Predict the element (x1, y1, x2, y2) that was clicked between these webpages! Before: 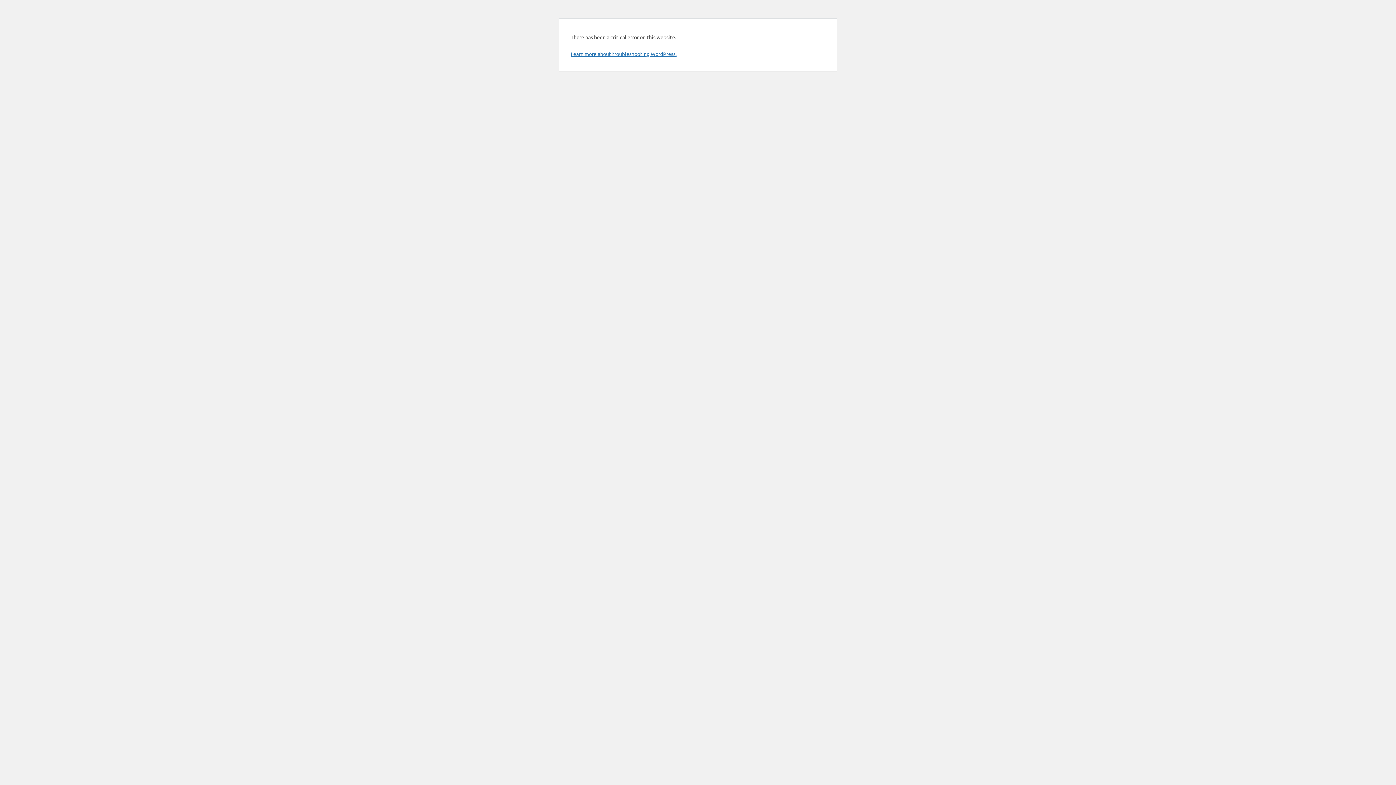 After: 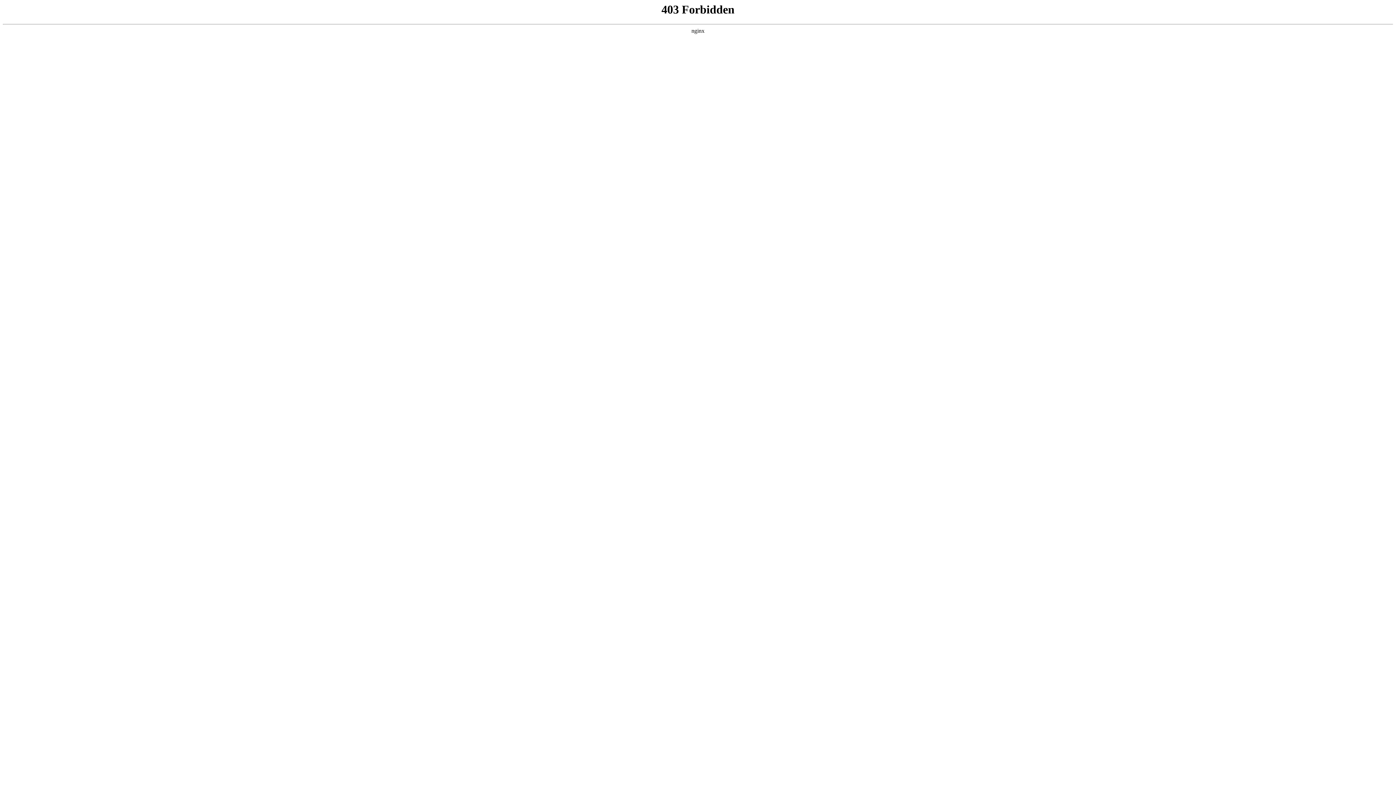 Action: bbox: (570, 50, 676, 57) label: Learn more about troubleshooting WordPress.